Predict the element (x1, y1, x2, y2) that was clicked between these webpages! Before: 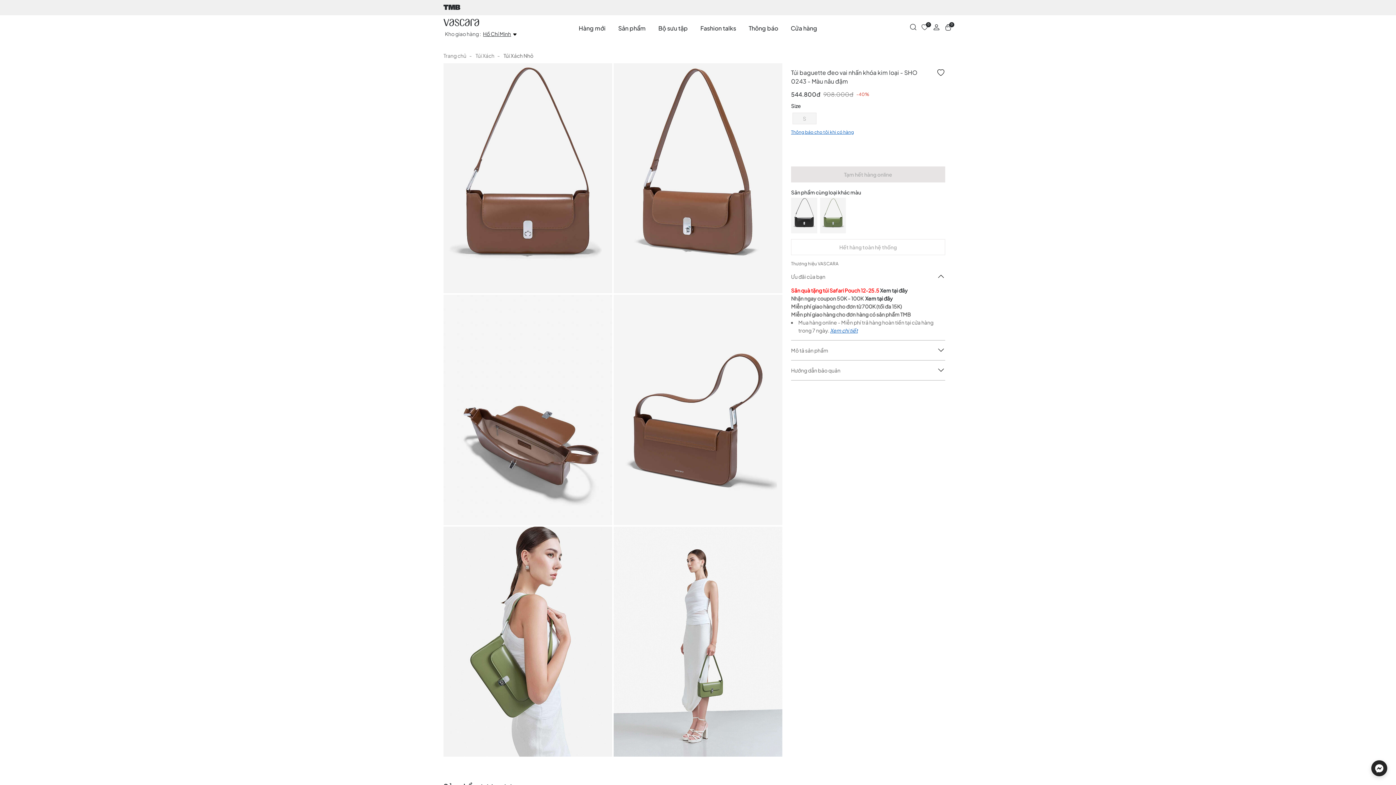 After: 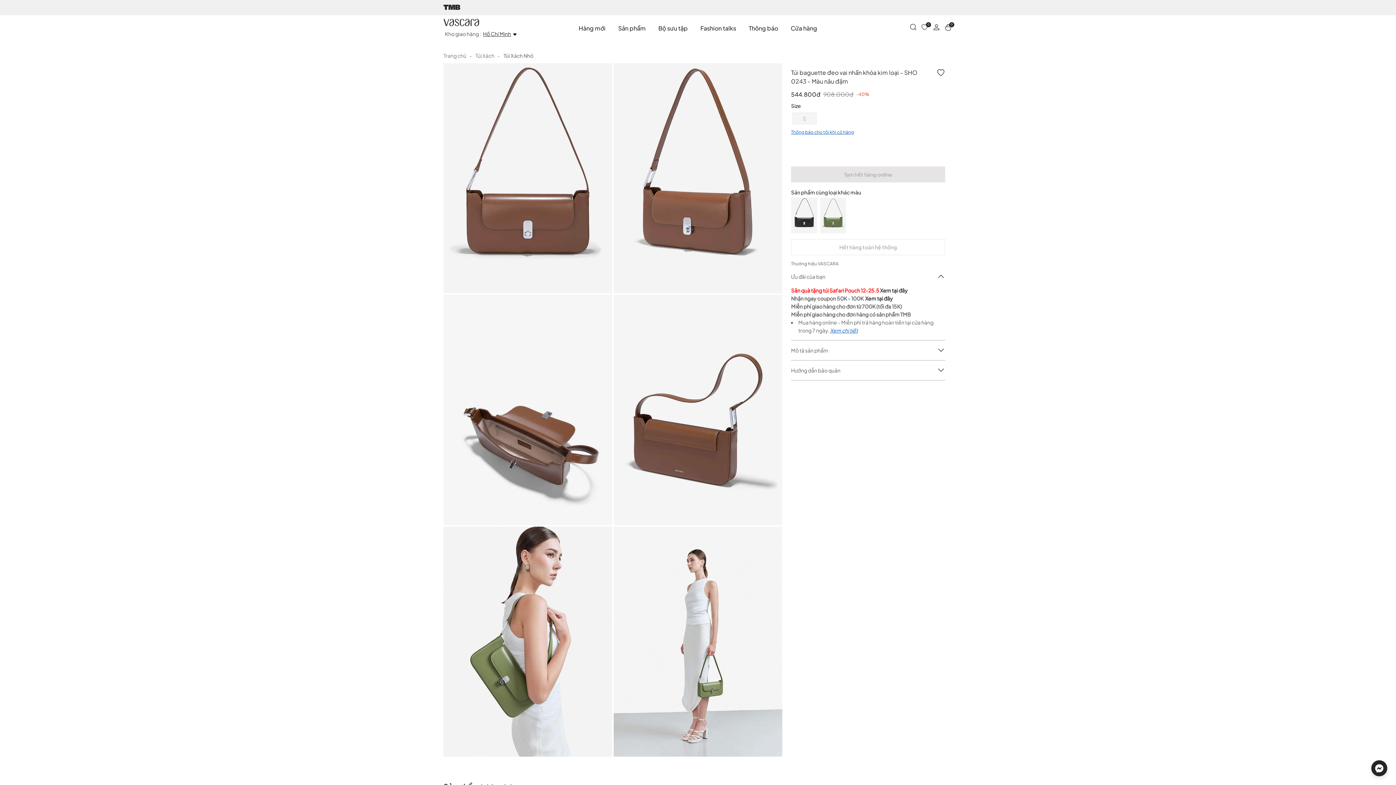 Action: label: Hết hàng toàn hệ thống bbox: (791, 239, 945, 255)